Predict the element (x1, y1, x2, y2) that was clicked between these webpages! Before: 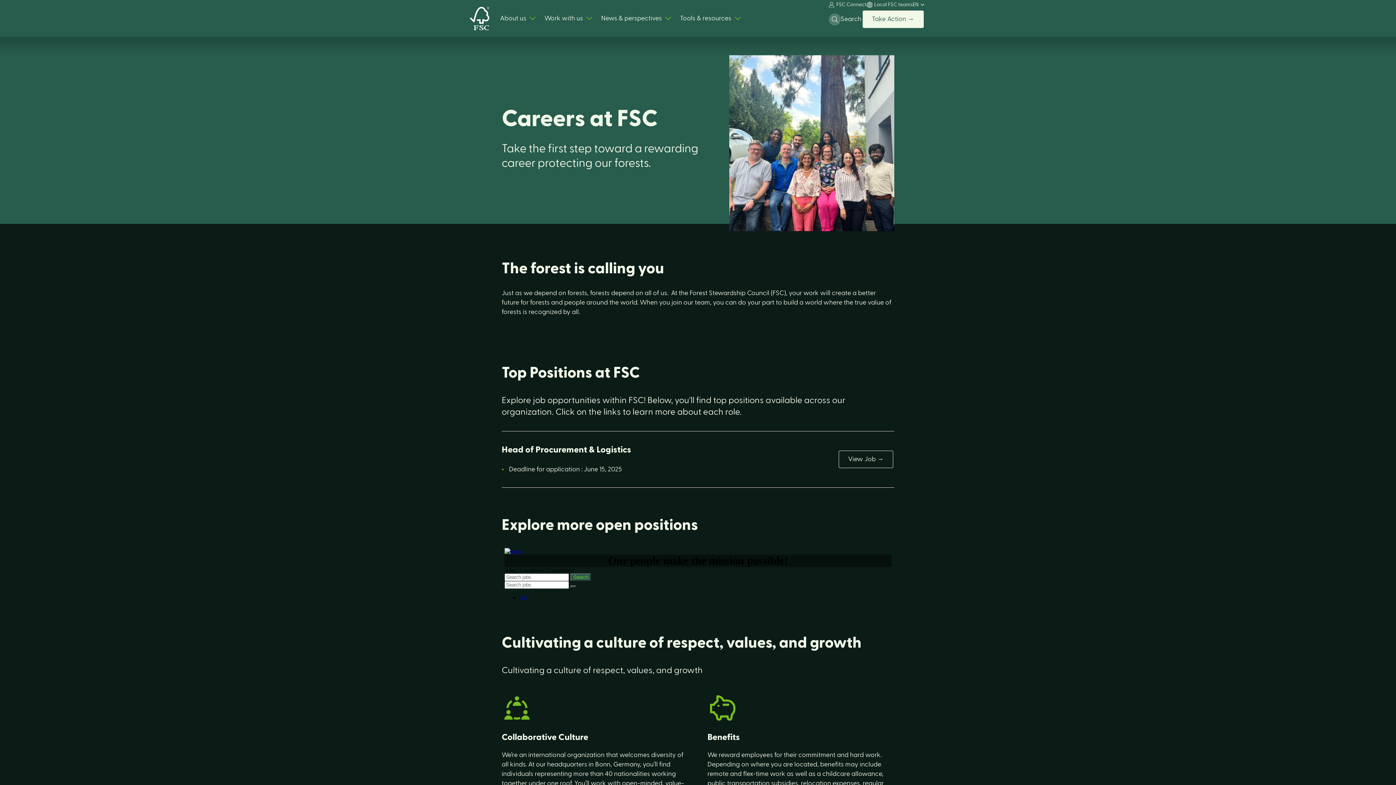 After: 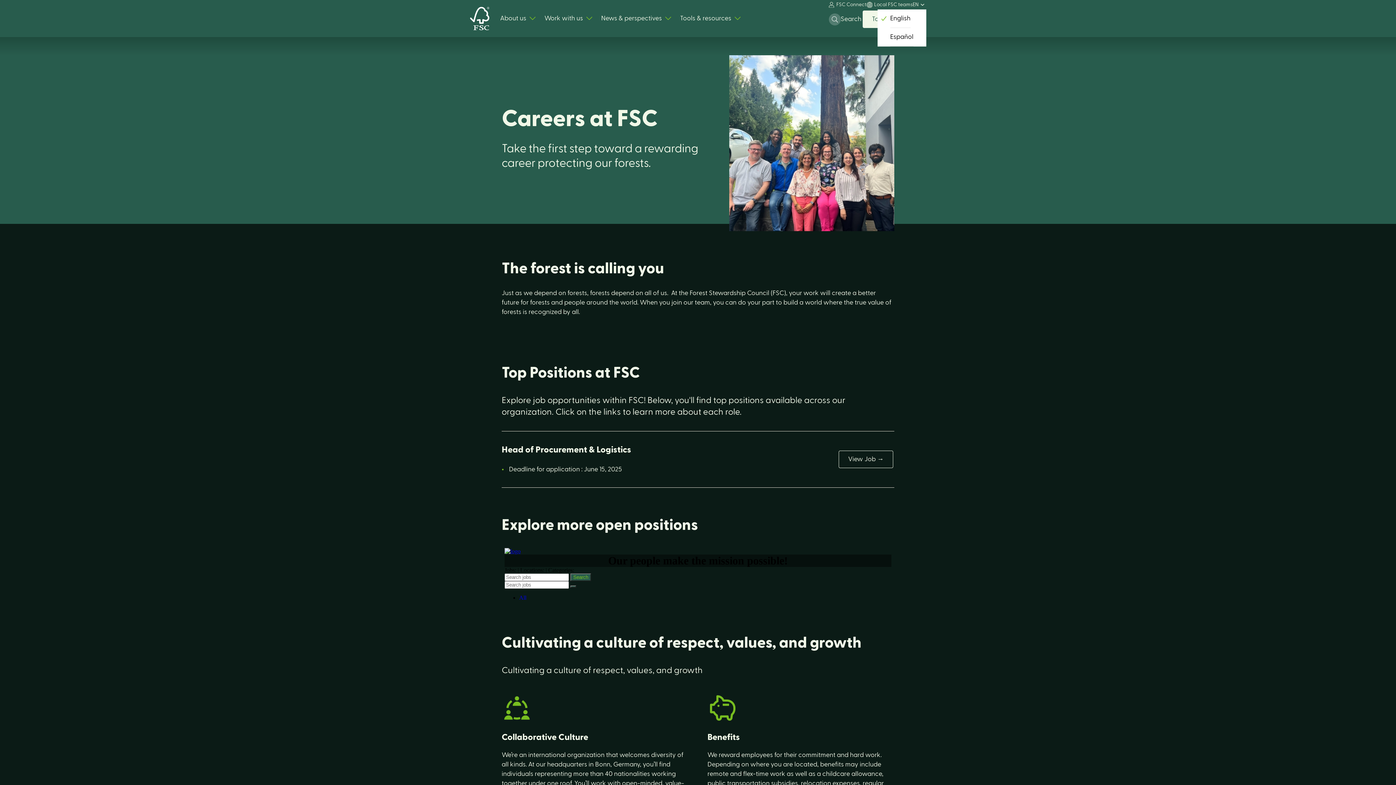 Action: bbox: (912, 0, 926, 9) label: EN